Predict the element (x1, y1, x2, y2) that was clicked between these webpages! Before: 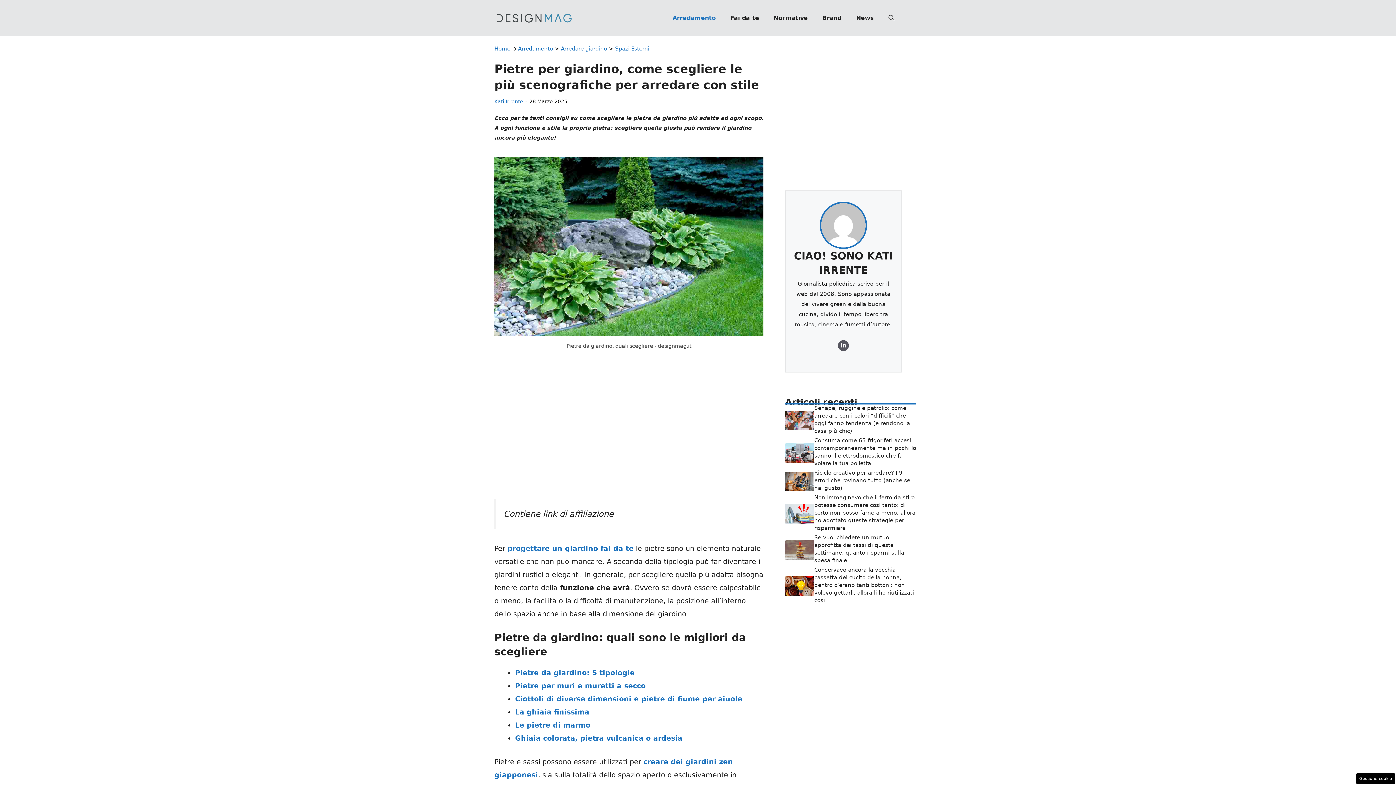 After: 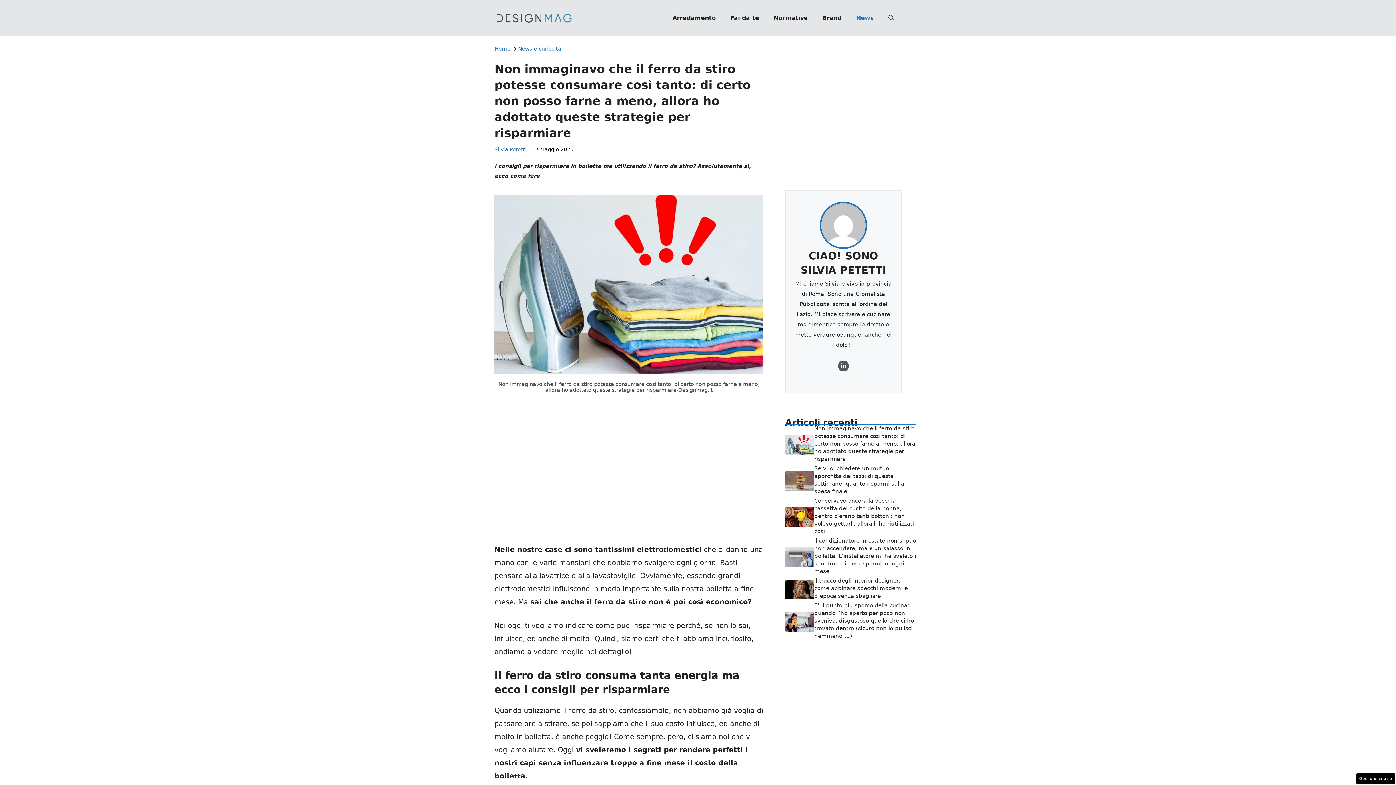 Action: label: Non immaginavo che il ferro da stiro potesse consumare così tanto: di certo non posso farne a meno, allora ho adottato queste strategie per risparmiare bbox: (814, 494, 915, 531)